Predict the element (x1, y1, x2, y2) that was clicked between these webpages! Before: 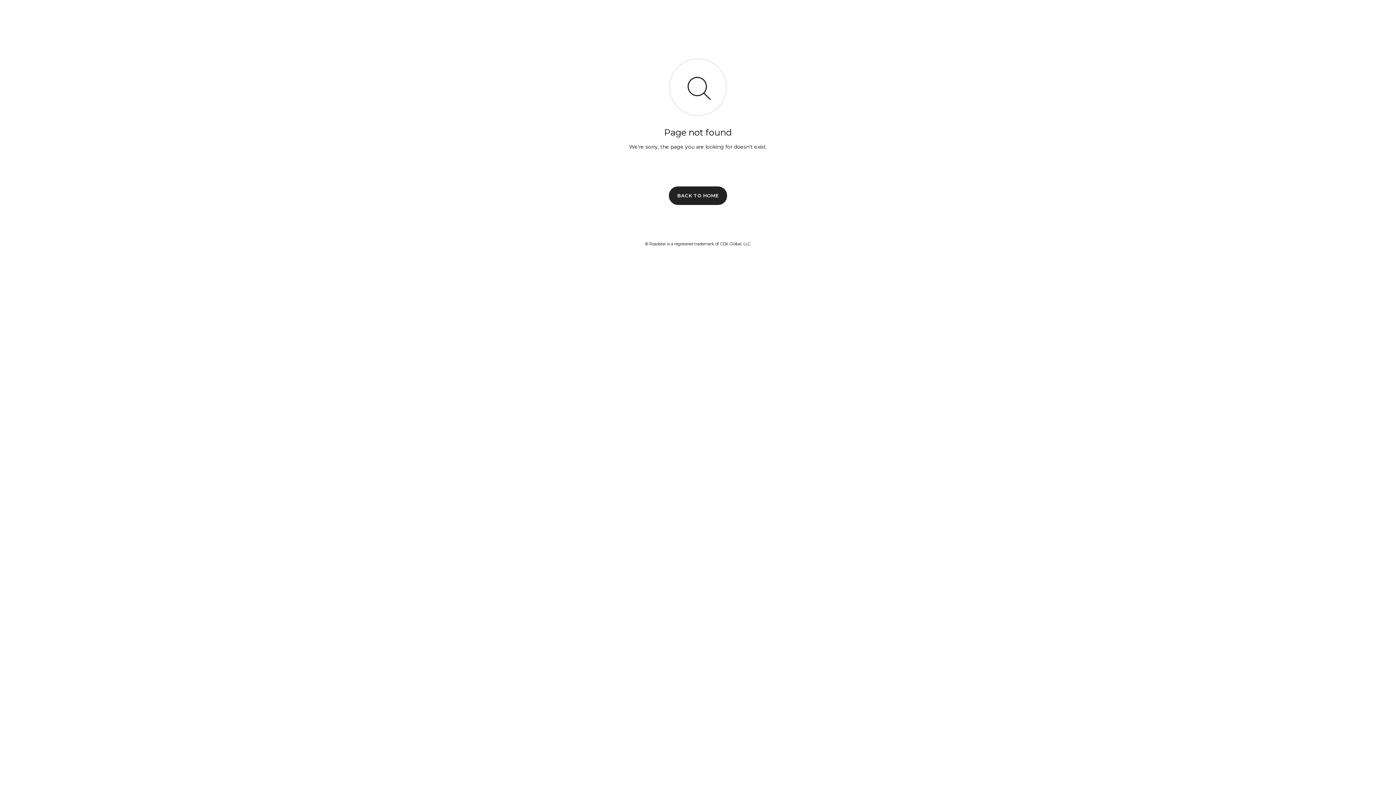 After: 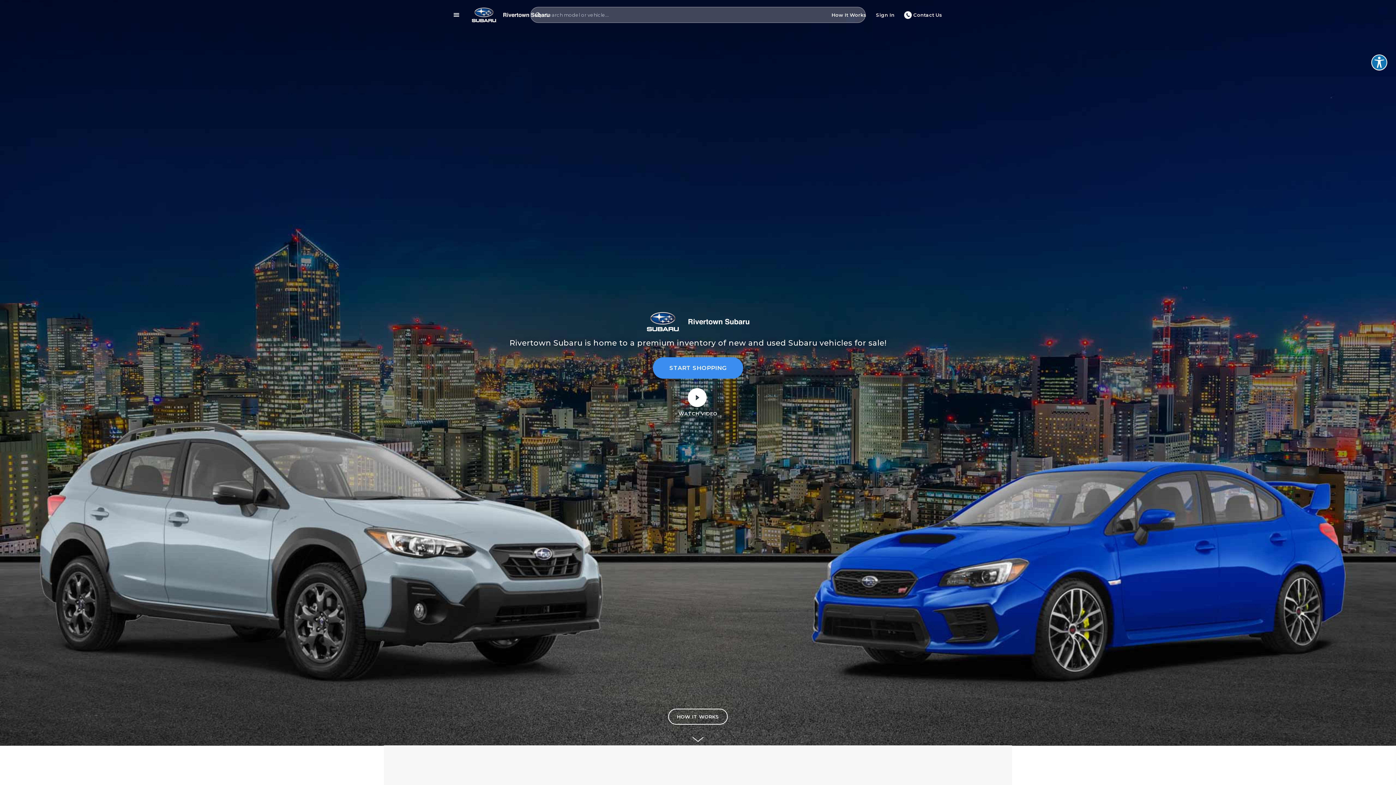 Action: bbox: (669, 186, 727, 204) label: BACK TO HOME